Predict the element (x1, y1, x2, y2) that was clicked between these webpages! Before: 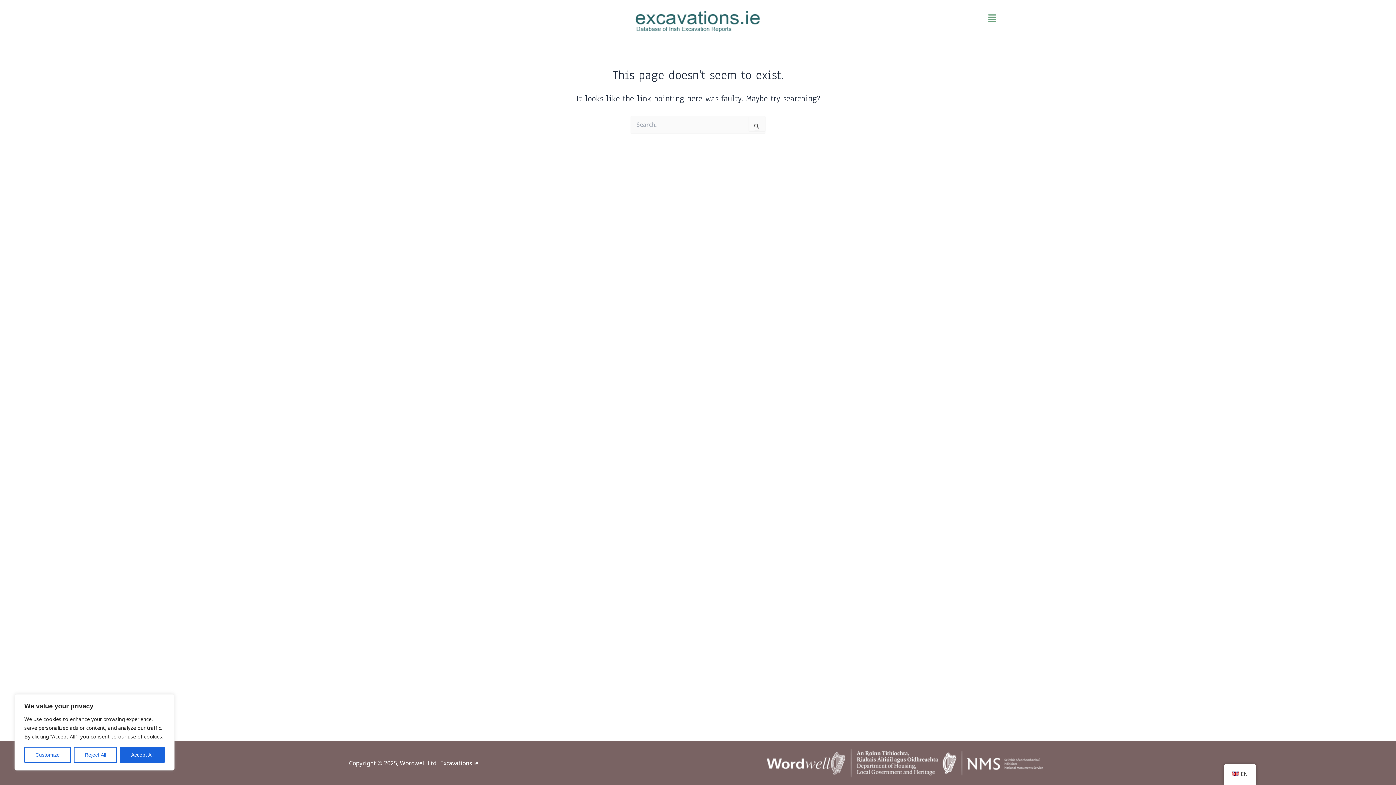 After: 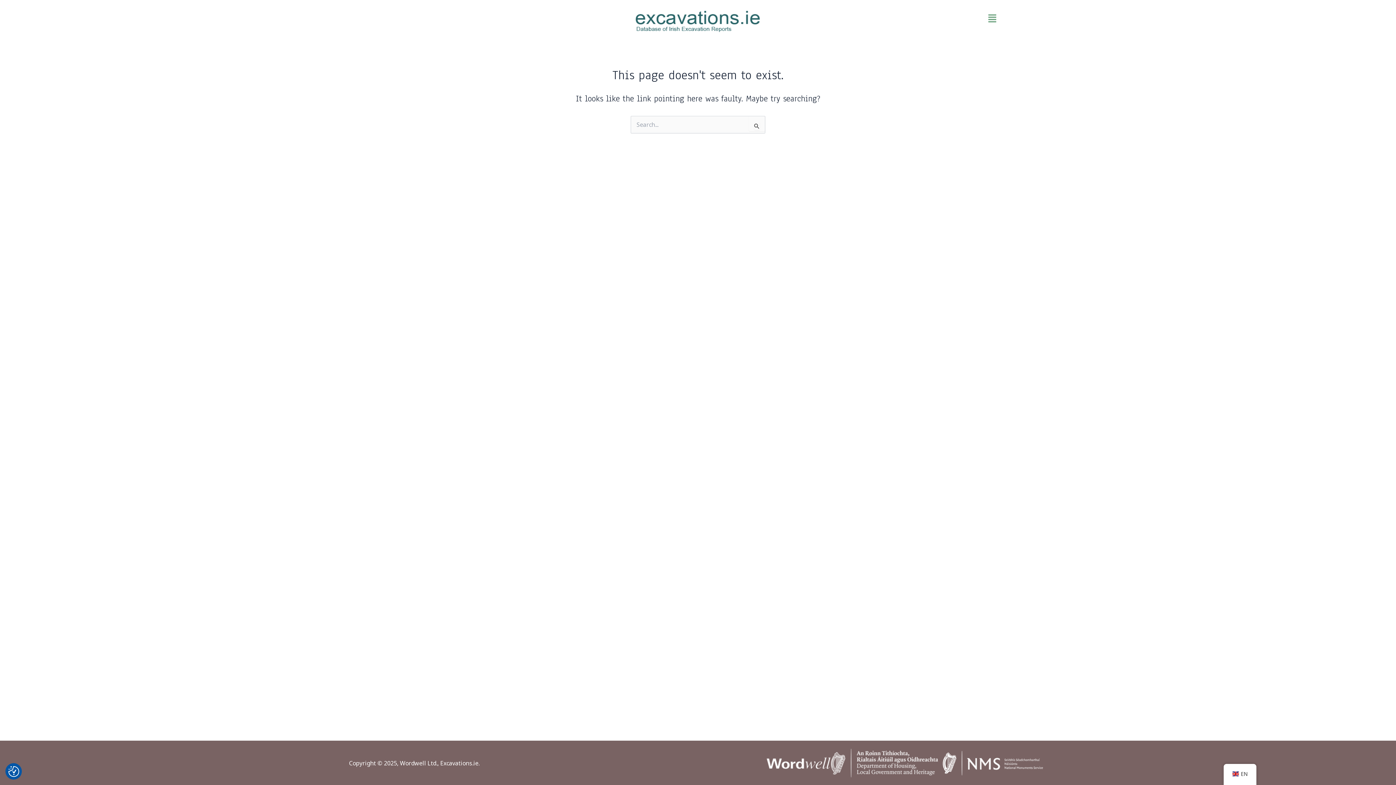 Action: label: Accept All bbox: (120, 747, 164, 763)